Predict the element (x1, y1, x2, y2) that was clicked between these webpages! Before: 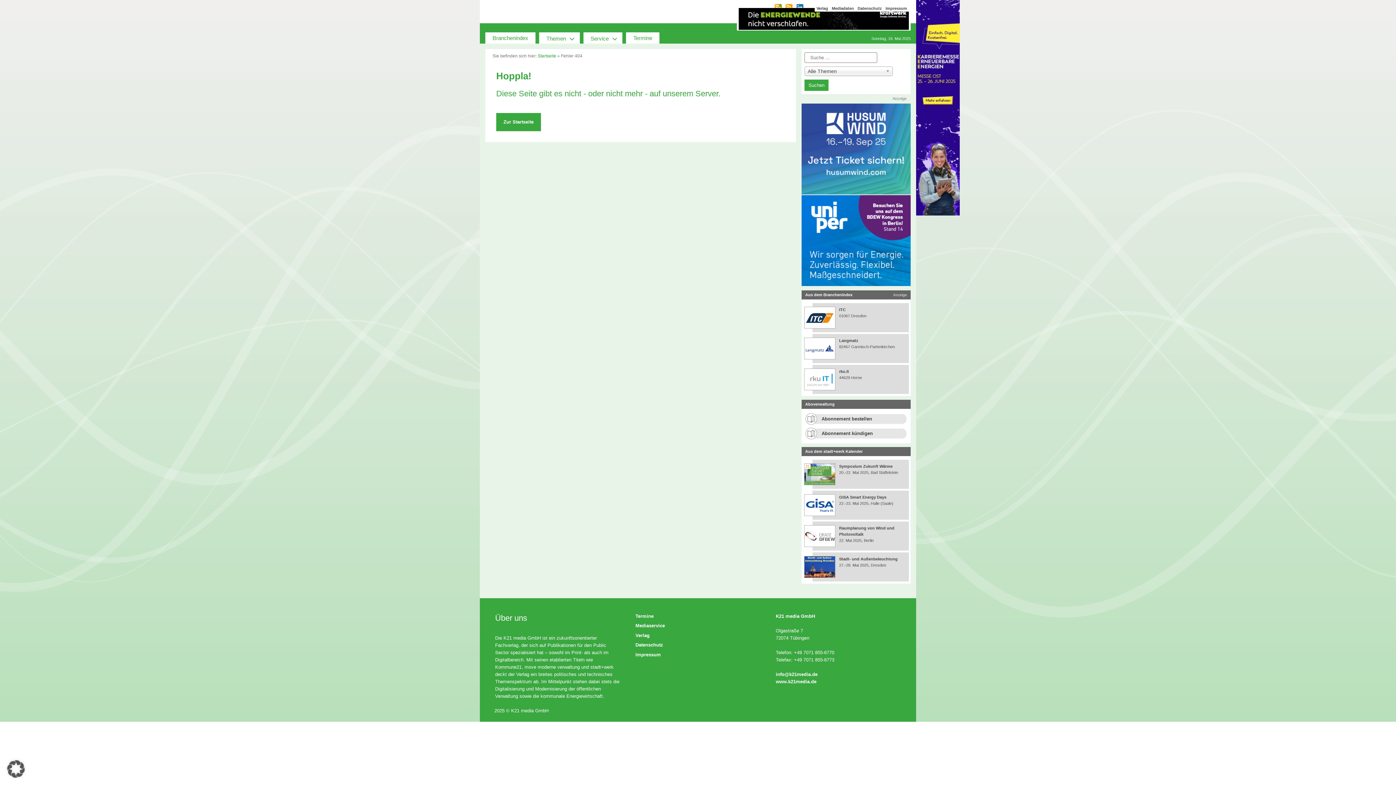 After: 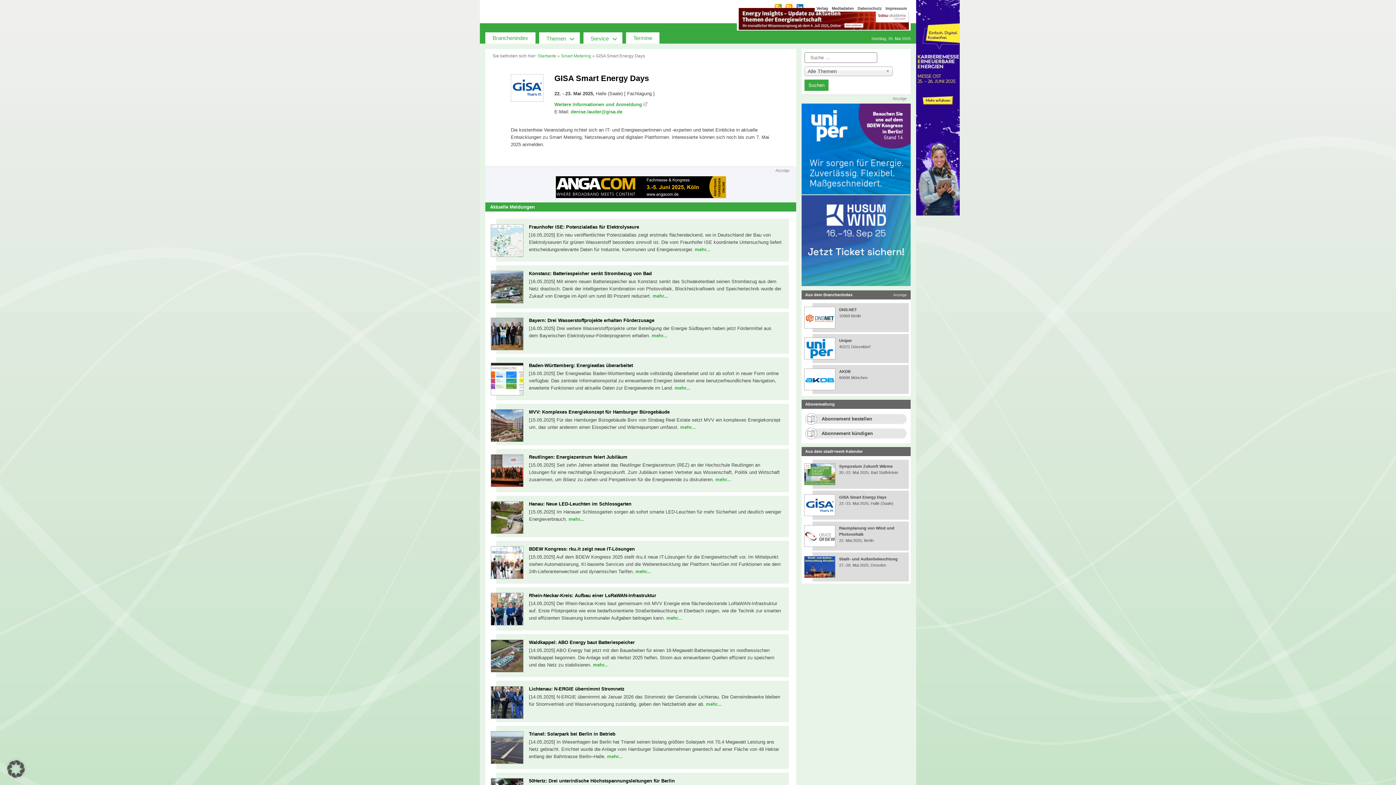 Action: bbox: (839, 495, 886, 499) label: GISA Smart Energy Days